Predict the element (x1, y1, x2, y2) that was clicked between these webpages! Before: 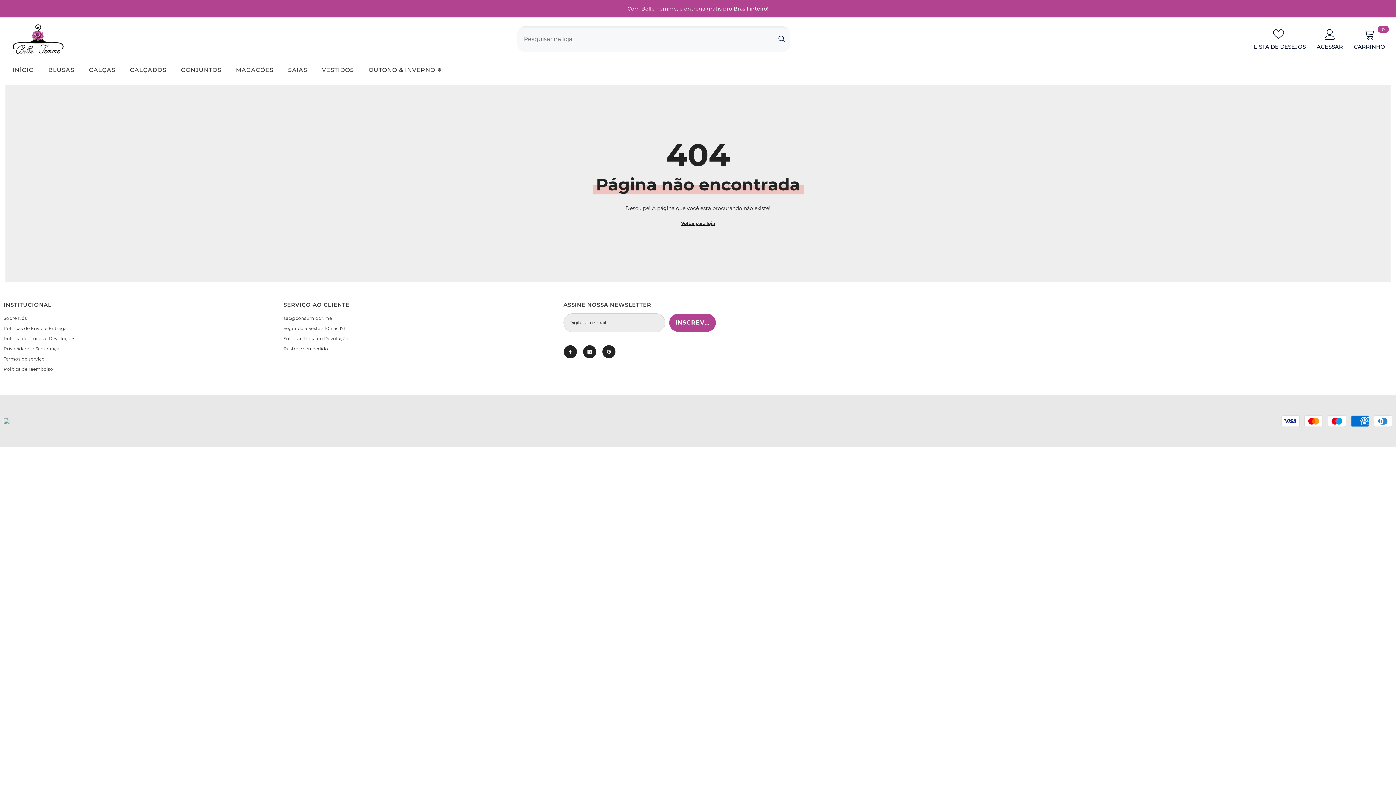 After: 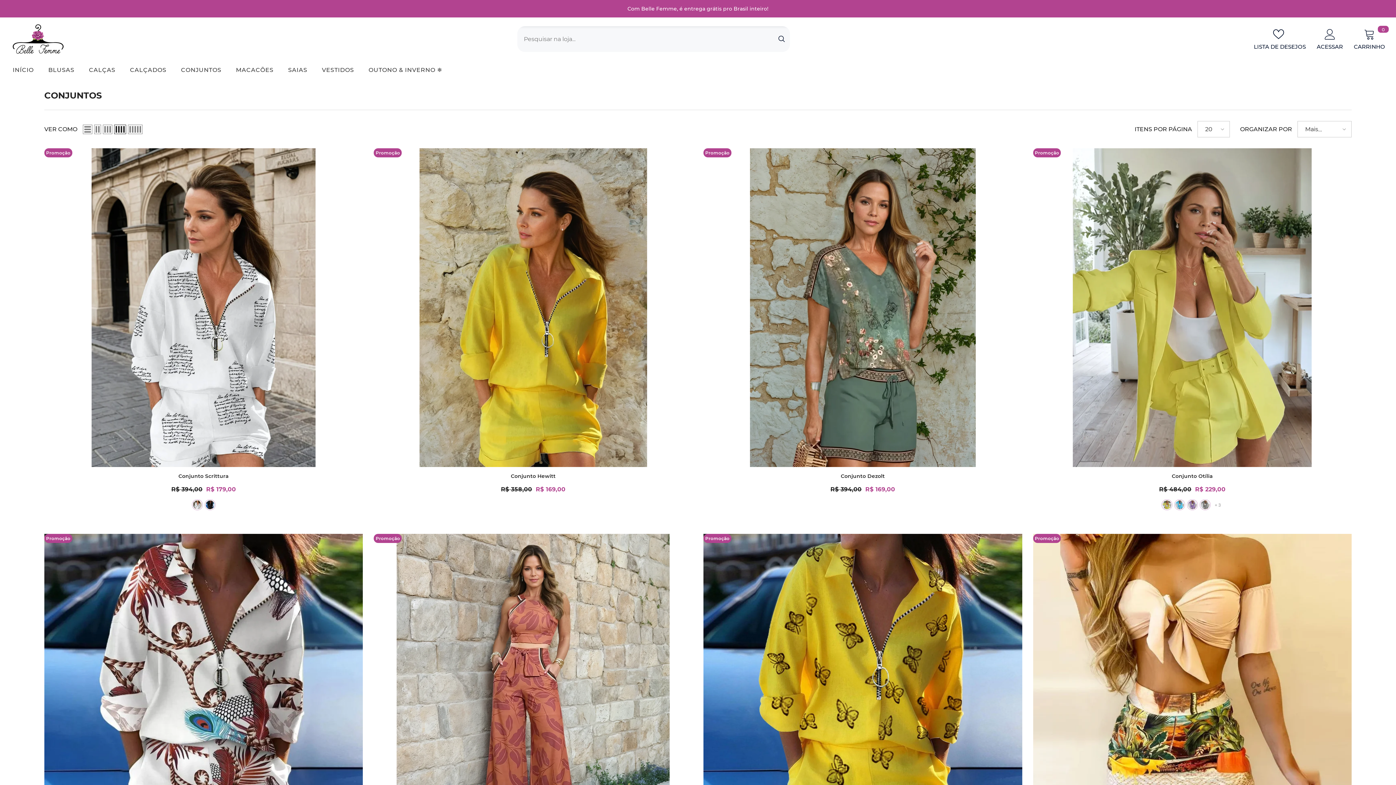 Action: bbox: (173, 66, 228, 79) label: CONJUNTOS